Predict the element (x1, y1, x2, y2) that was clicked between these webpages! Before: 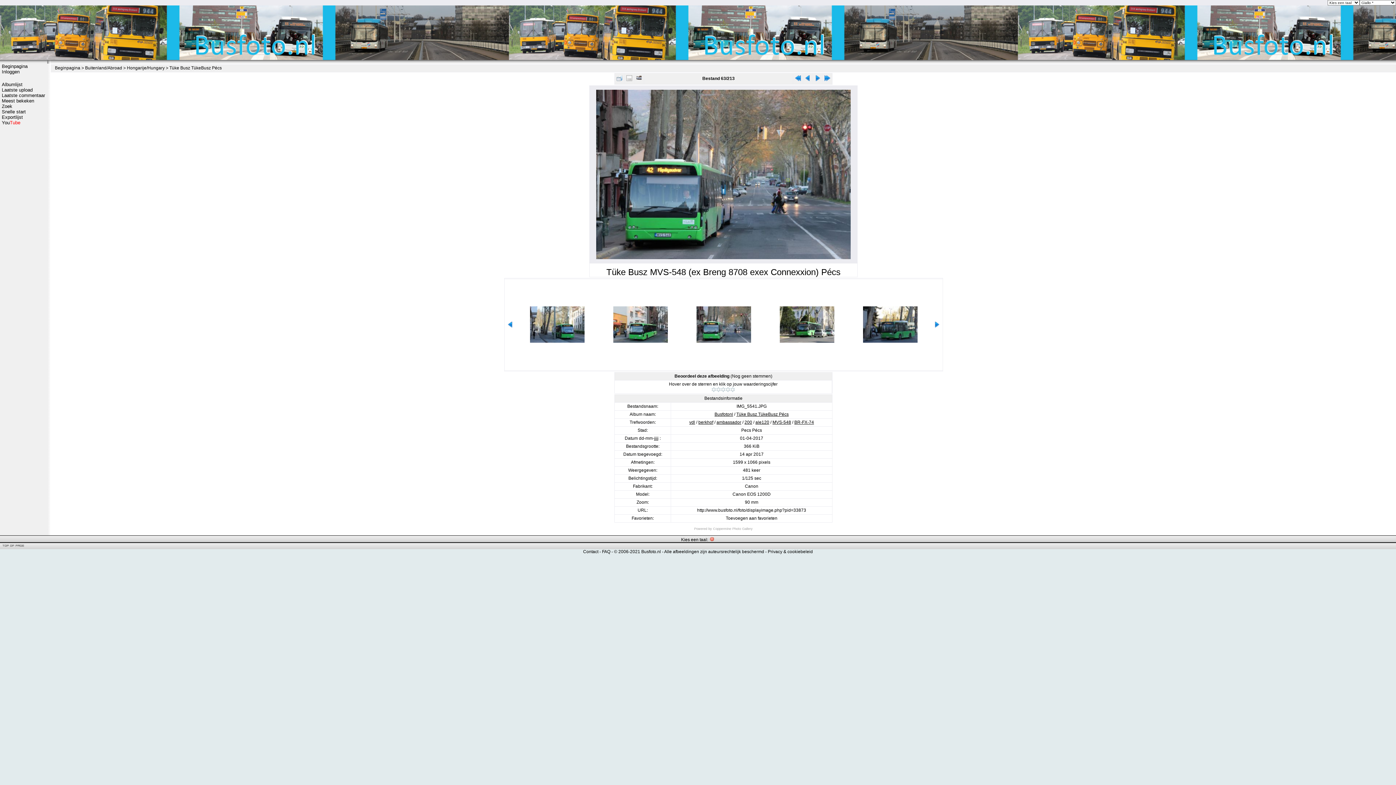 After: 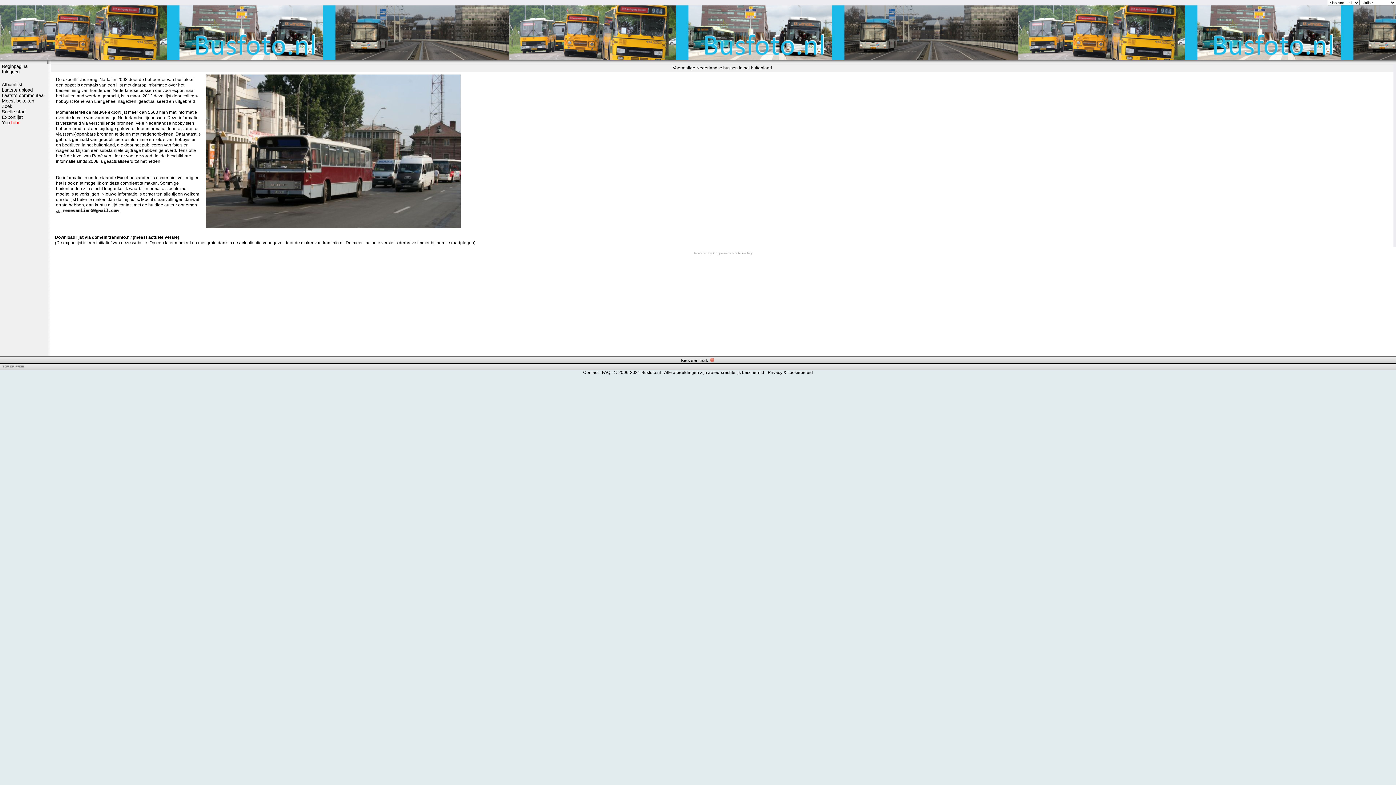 Action: bbox: (1, 114, 45, 120) label: Exportlijst